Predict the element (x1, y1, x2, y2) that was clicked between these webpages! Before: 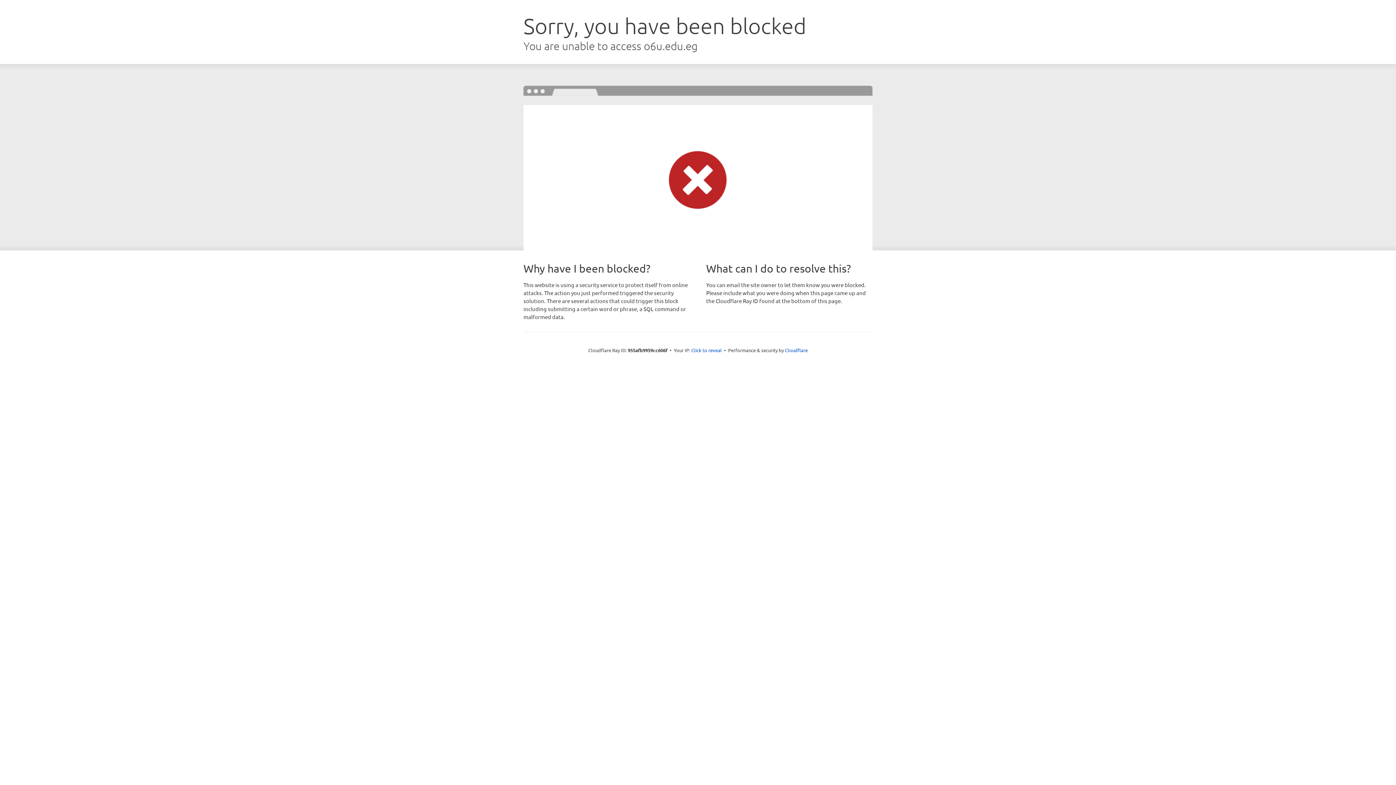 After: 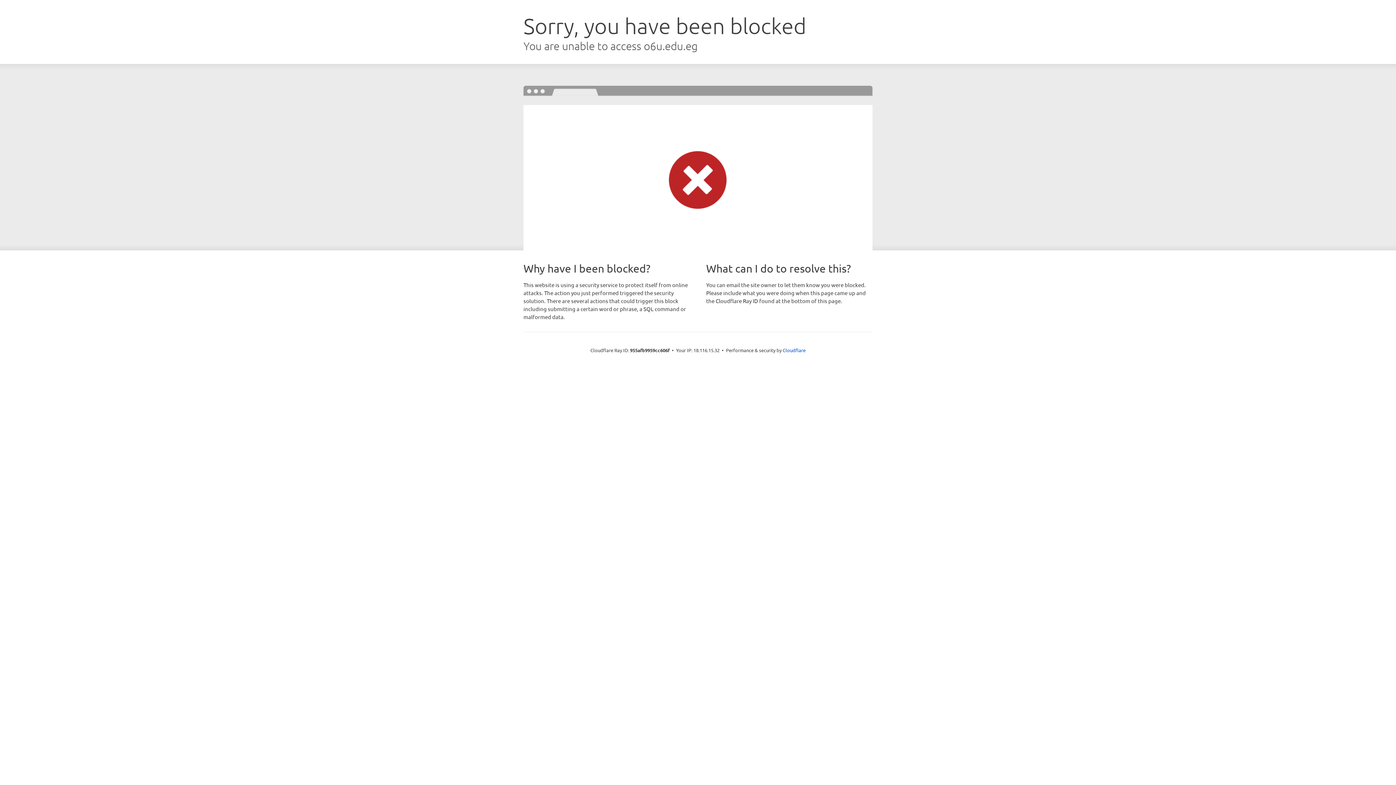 Action: bbox: (691, 346, 722, 353) label: Click to reveal